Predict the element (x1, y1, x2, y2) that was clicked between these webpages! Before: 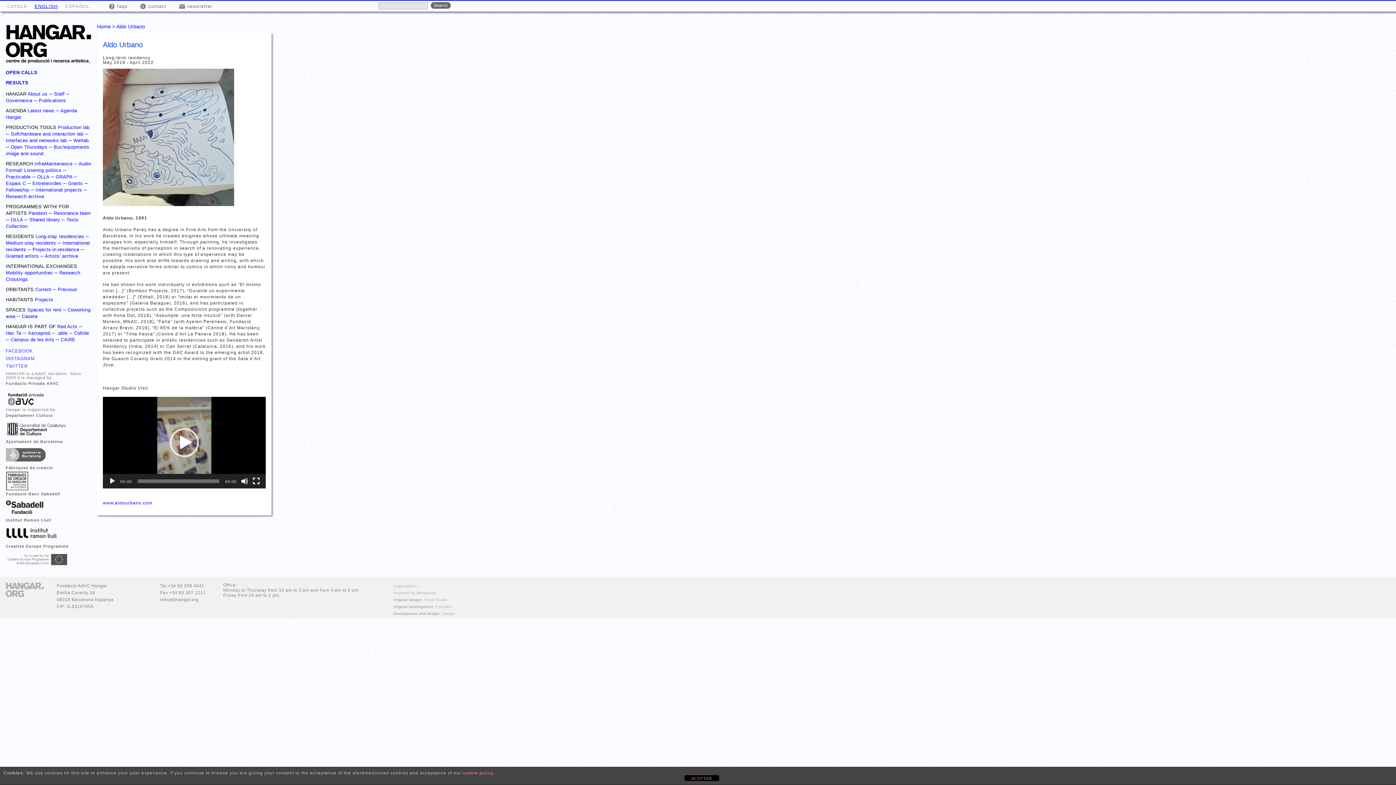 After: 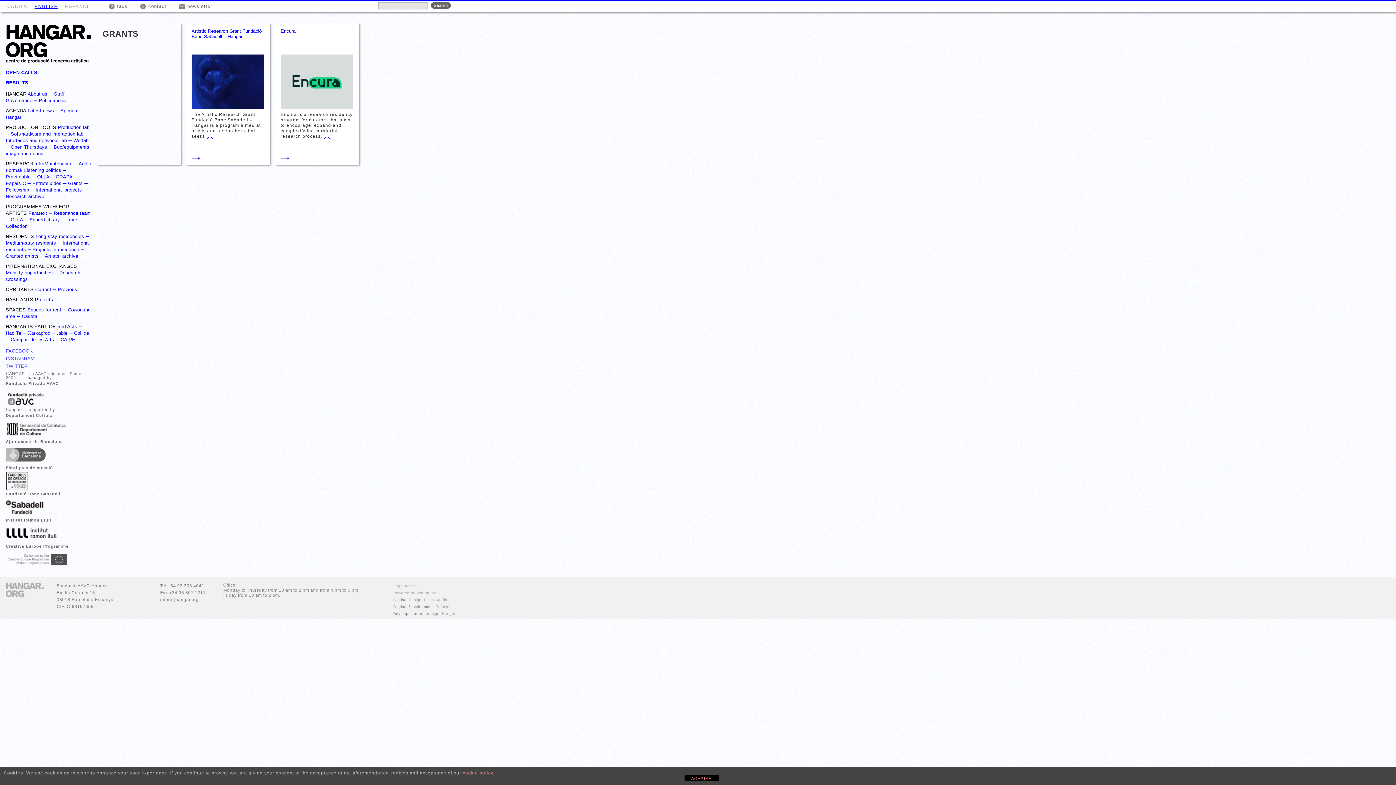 Action: label: Grants bbox: (68, 180, 82, 186)